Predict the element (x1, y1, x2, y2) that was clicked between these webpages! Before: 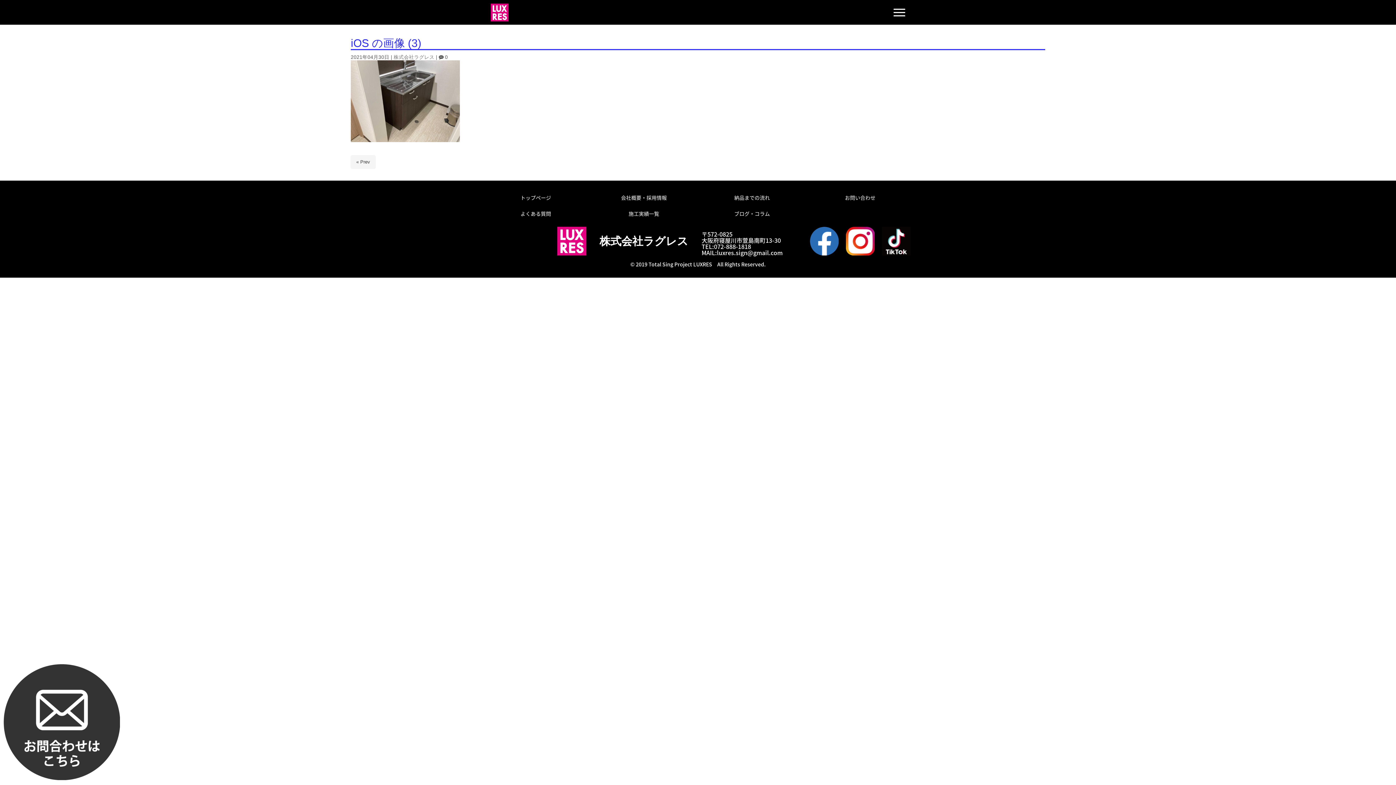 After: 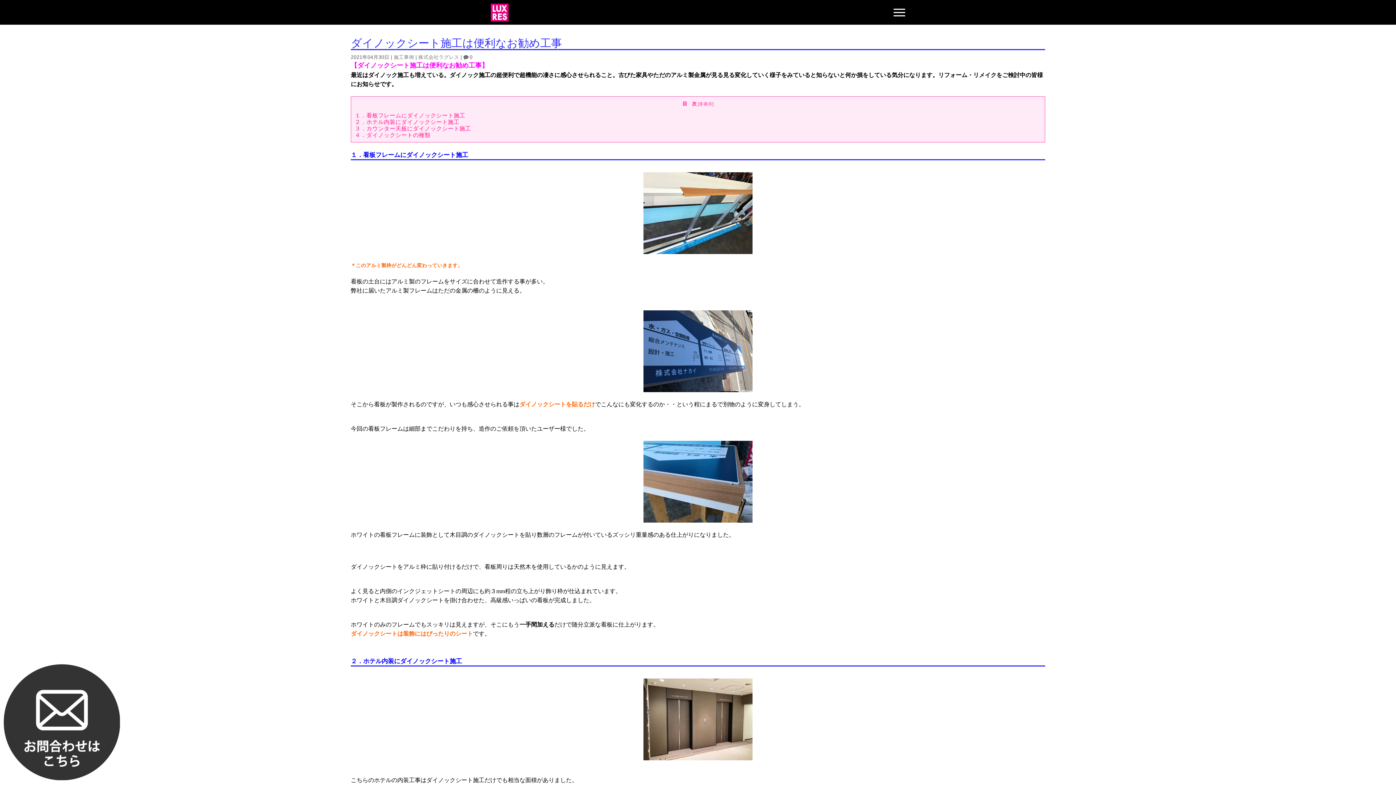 Action: bbox: (350, 155, 375, 168) label: « Prev